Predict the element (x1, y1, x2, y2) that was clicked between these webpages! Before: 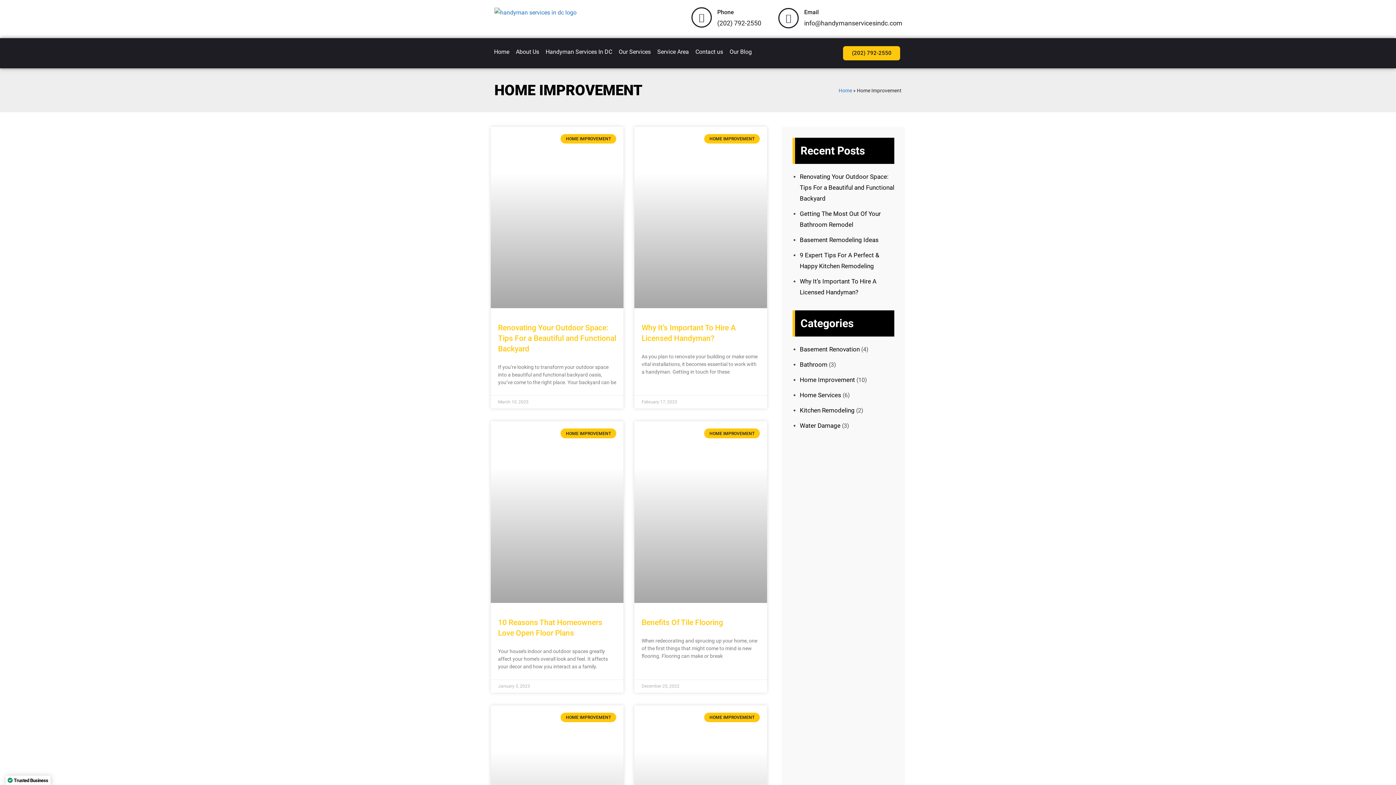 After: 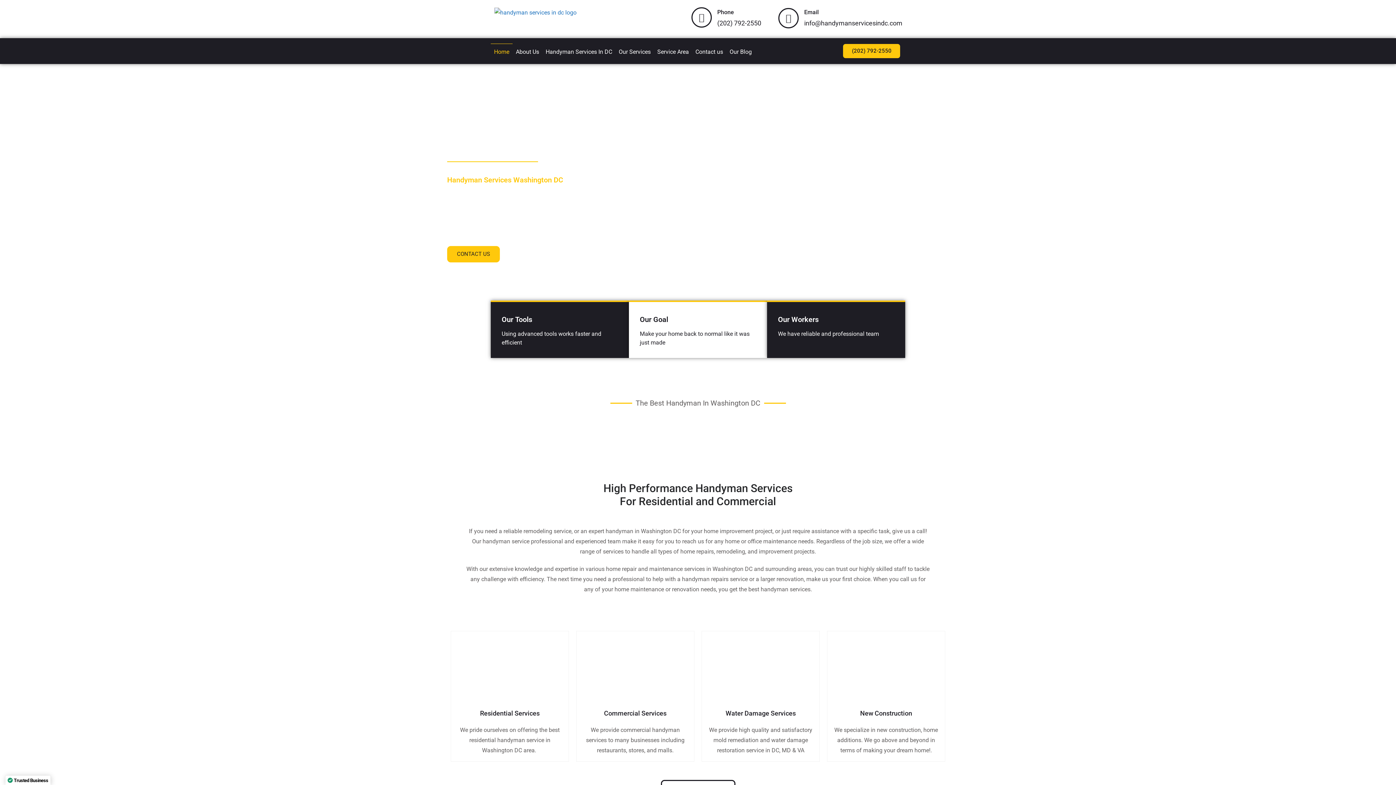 Action: bbox: (838, 87, 852, 93) label: Home